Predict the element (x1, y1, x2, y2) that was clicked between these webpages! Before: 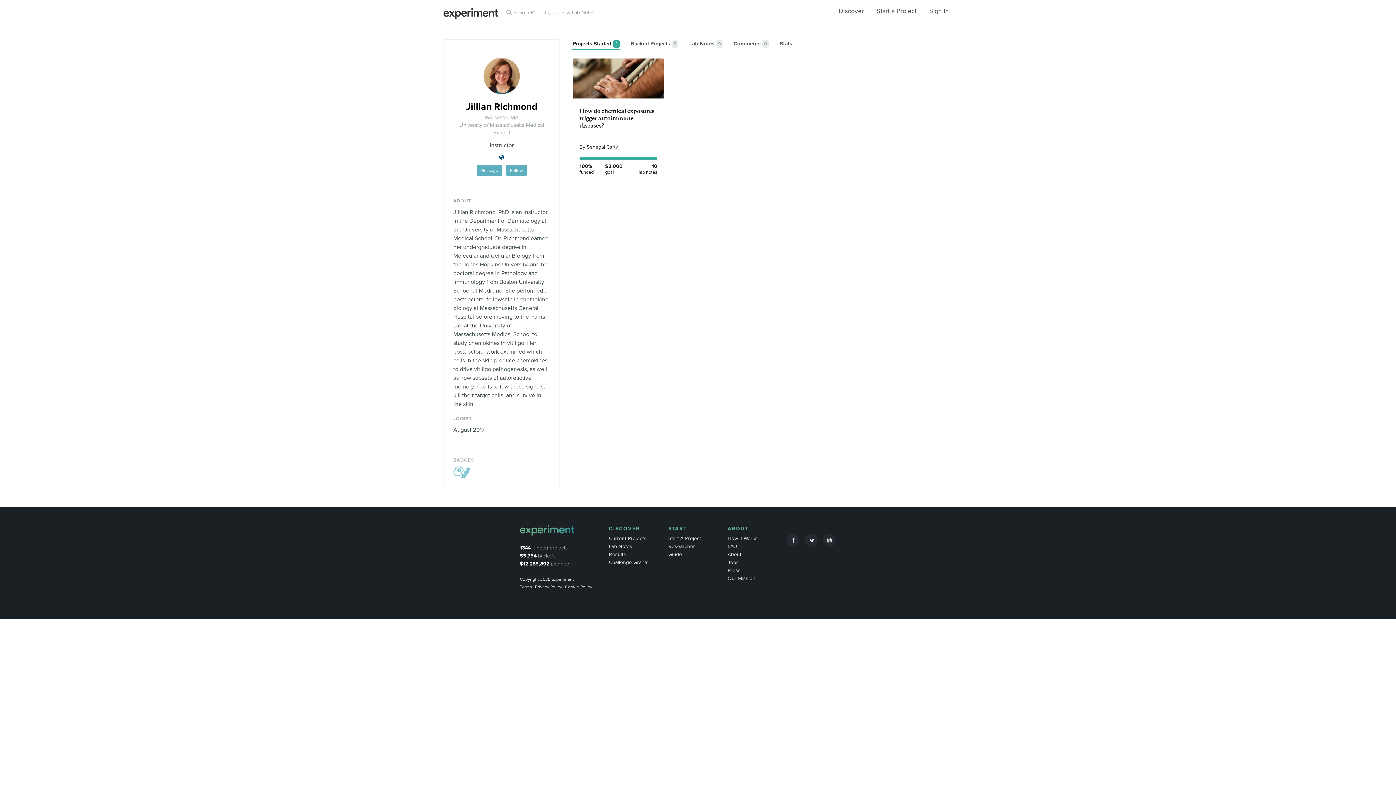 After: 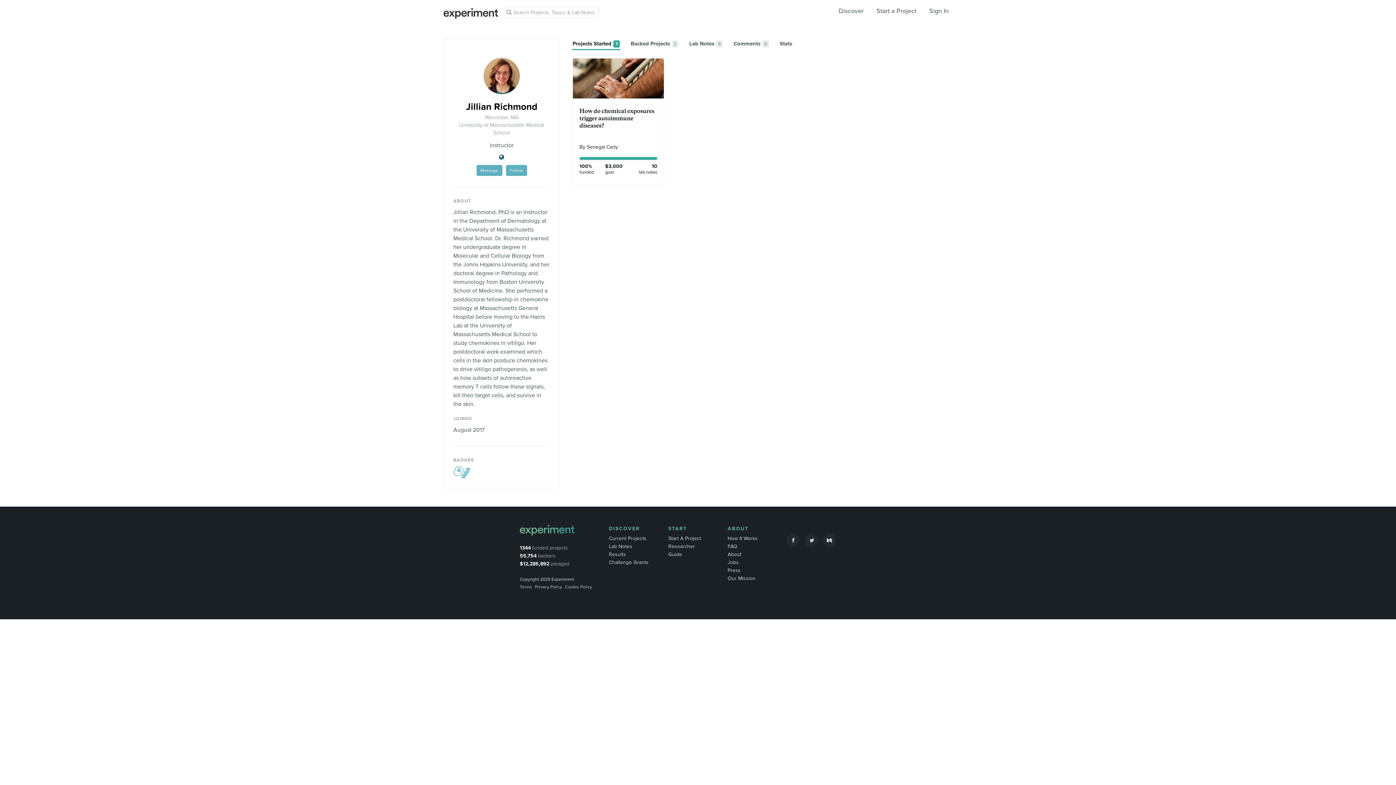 Action: label: Projects Started1 bbox: (572, 40, 620, 47)